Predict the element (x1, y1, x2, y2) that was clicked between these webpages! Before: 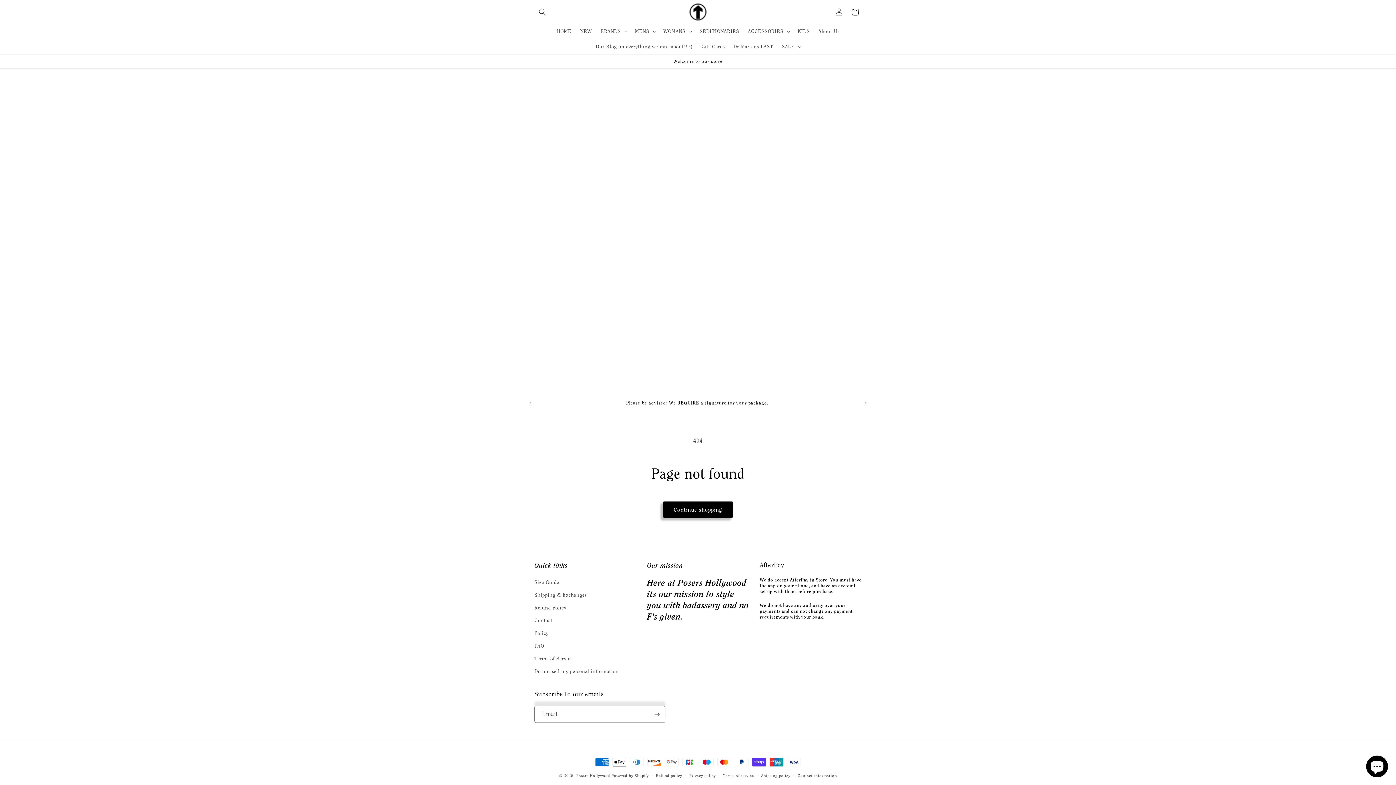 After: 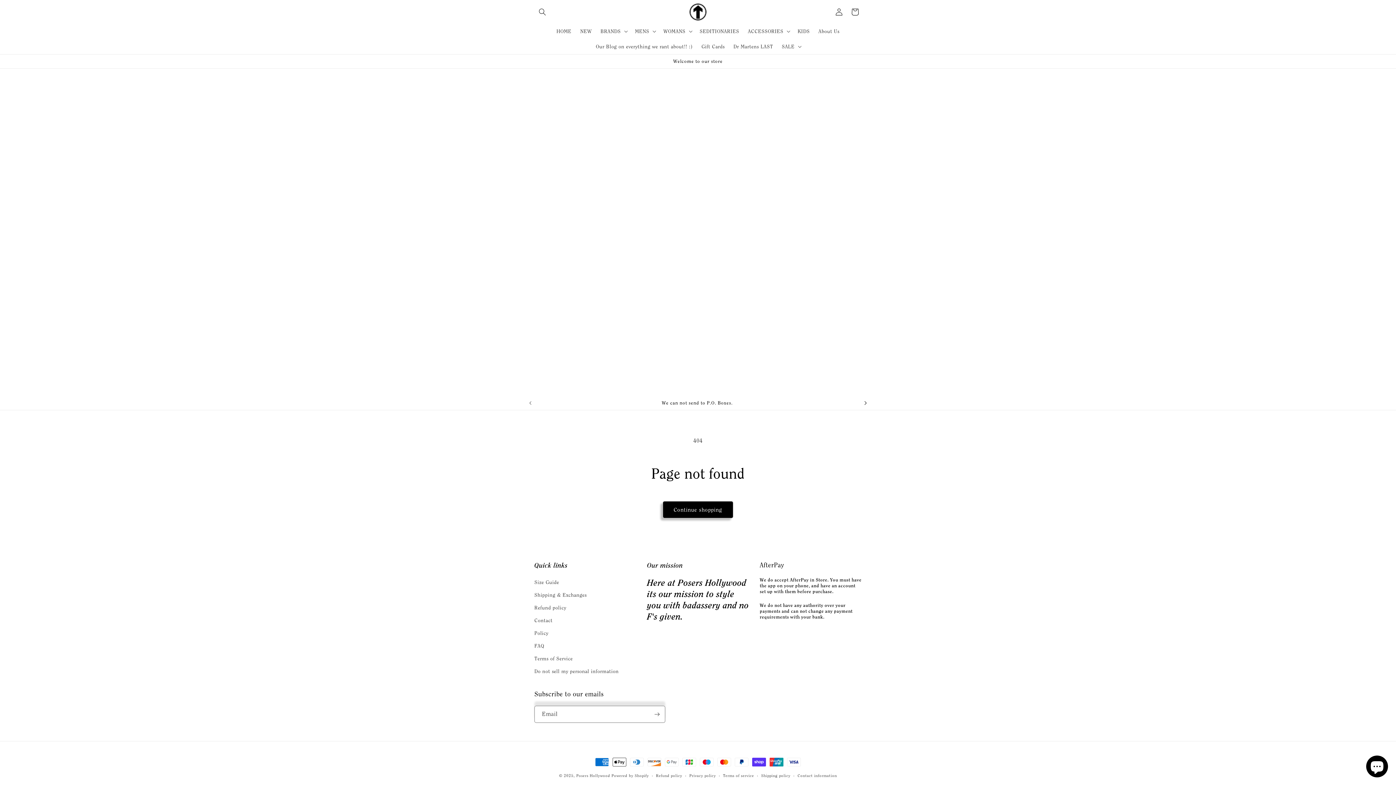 Action: label: Next announcement bbox: (857, 396, 873, 410)